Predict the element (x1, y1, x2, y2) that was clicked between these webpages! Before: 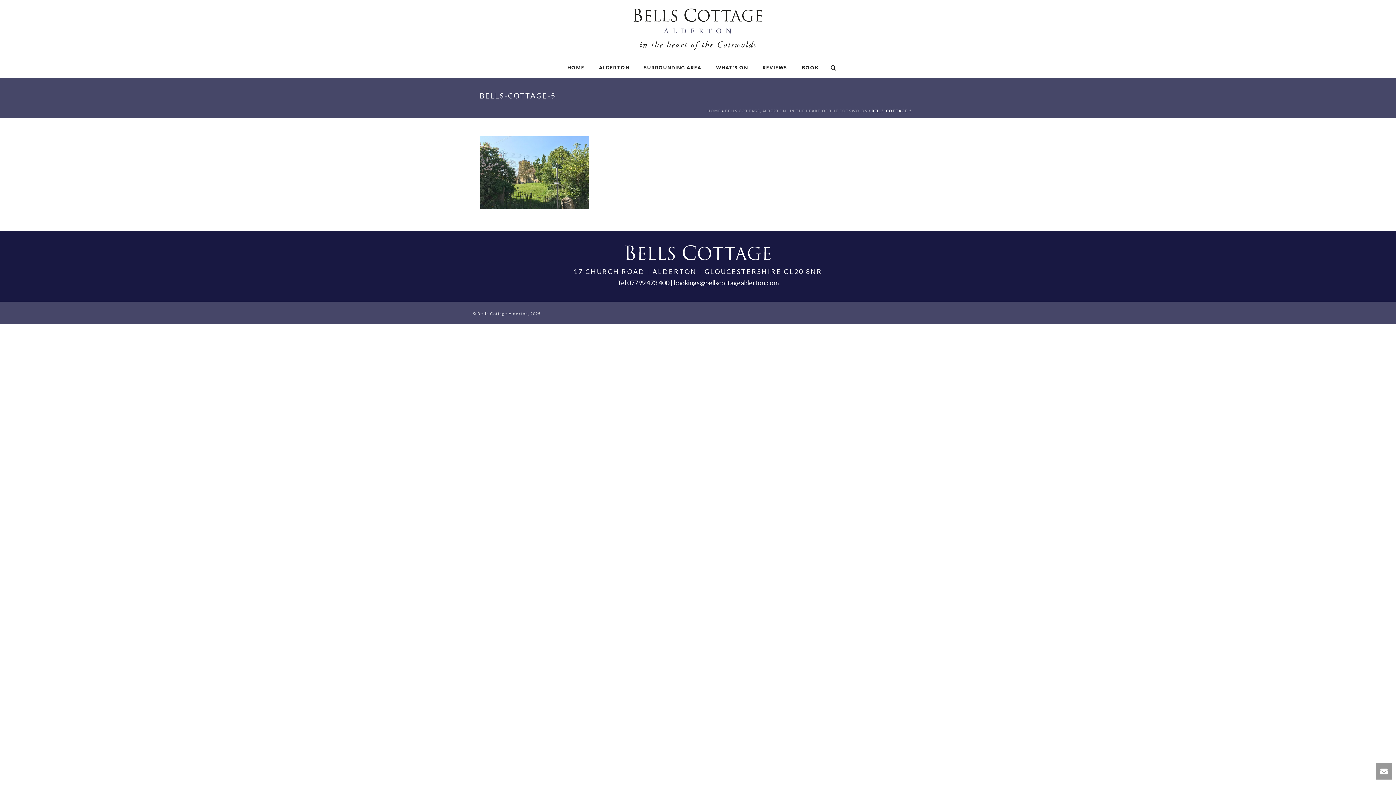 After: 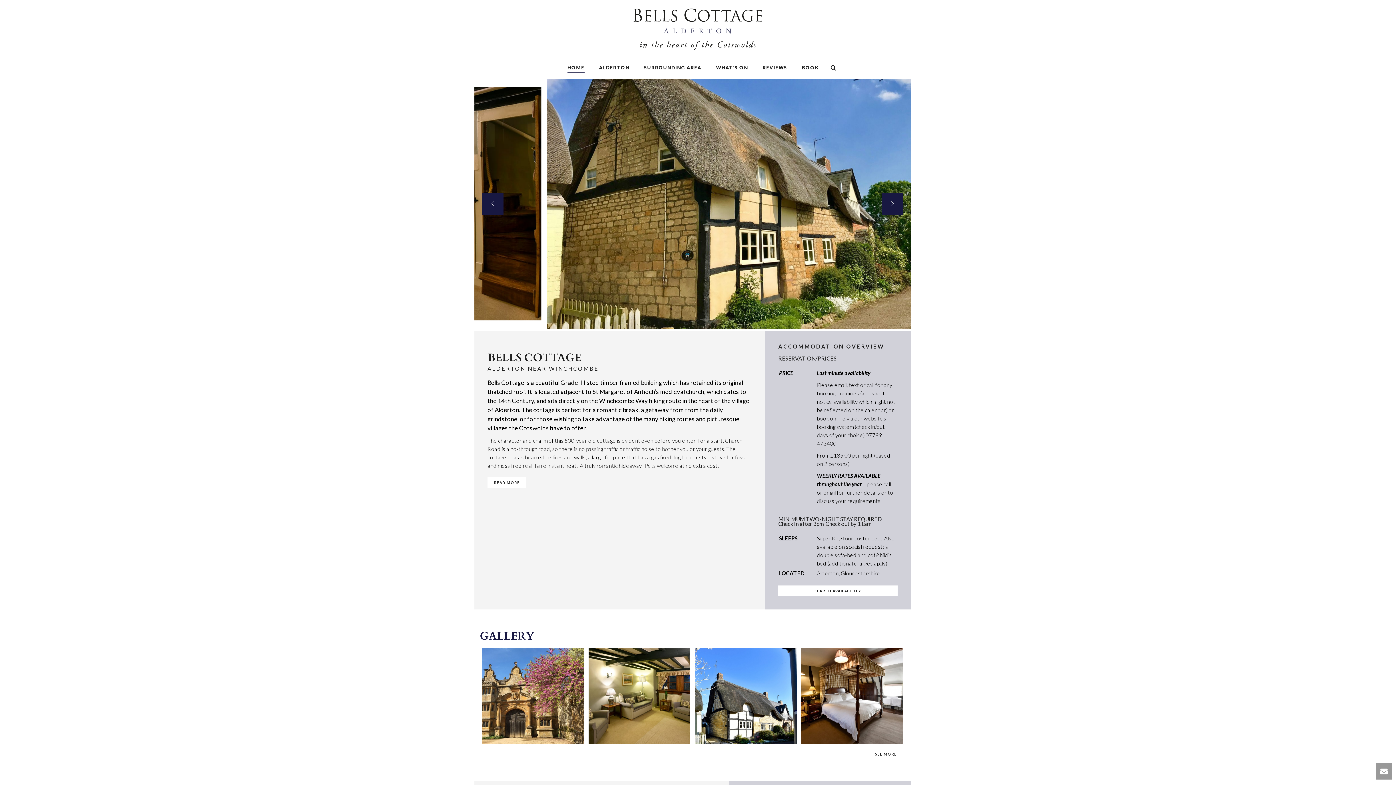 Action: bbox: (618, 0, 778, 58)